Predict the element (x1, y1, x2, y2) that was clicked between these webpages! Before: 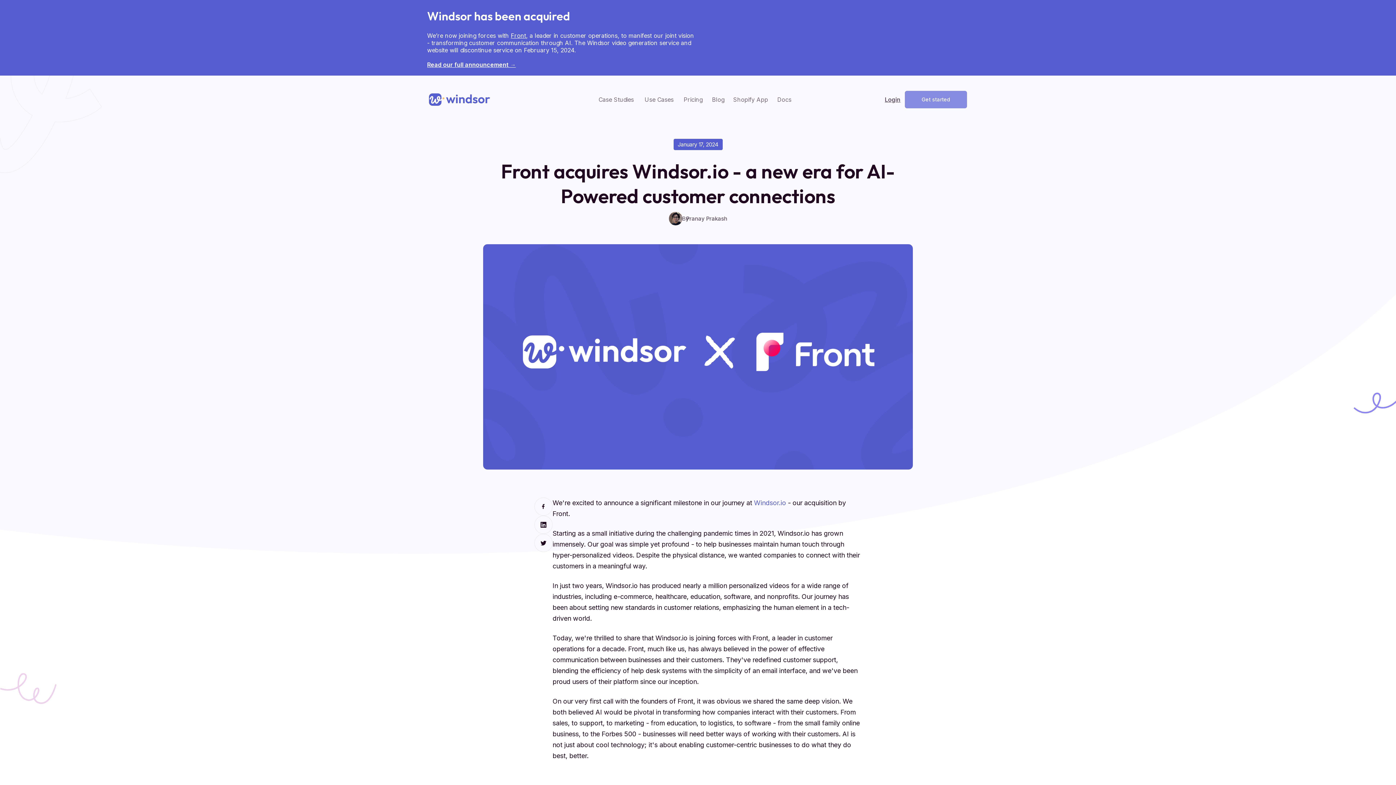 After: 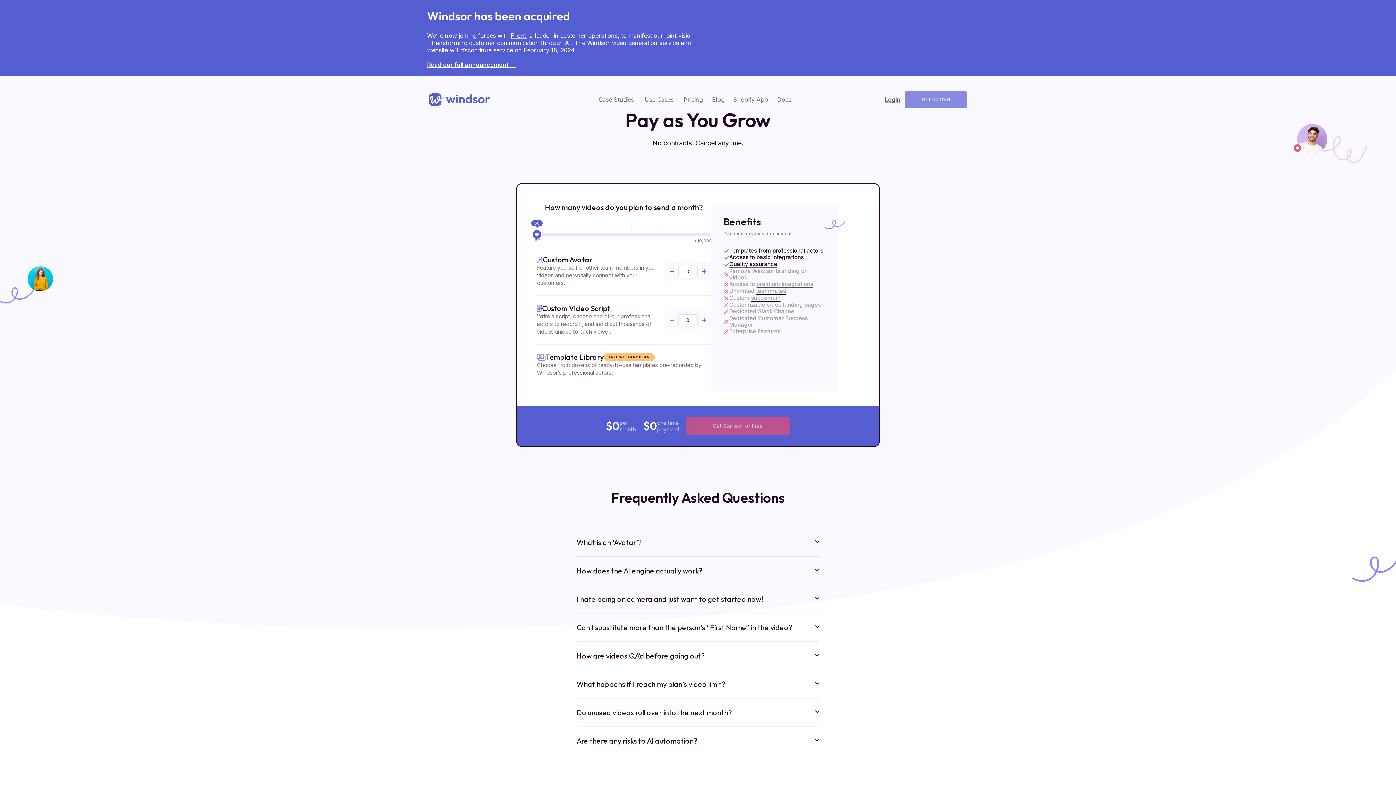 Action: bbox: (678, 92, 707, 107) label: Pricing
Pricing